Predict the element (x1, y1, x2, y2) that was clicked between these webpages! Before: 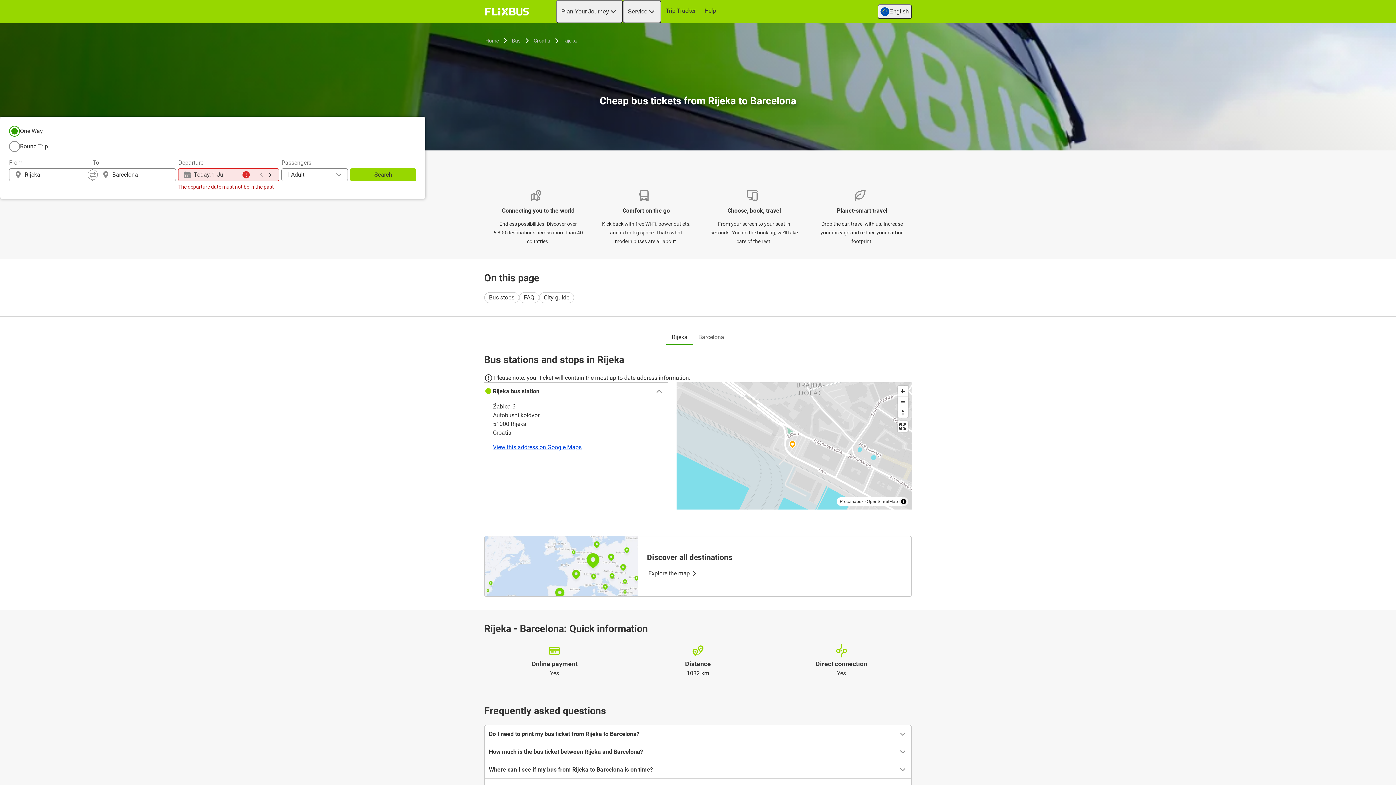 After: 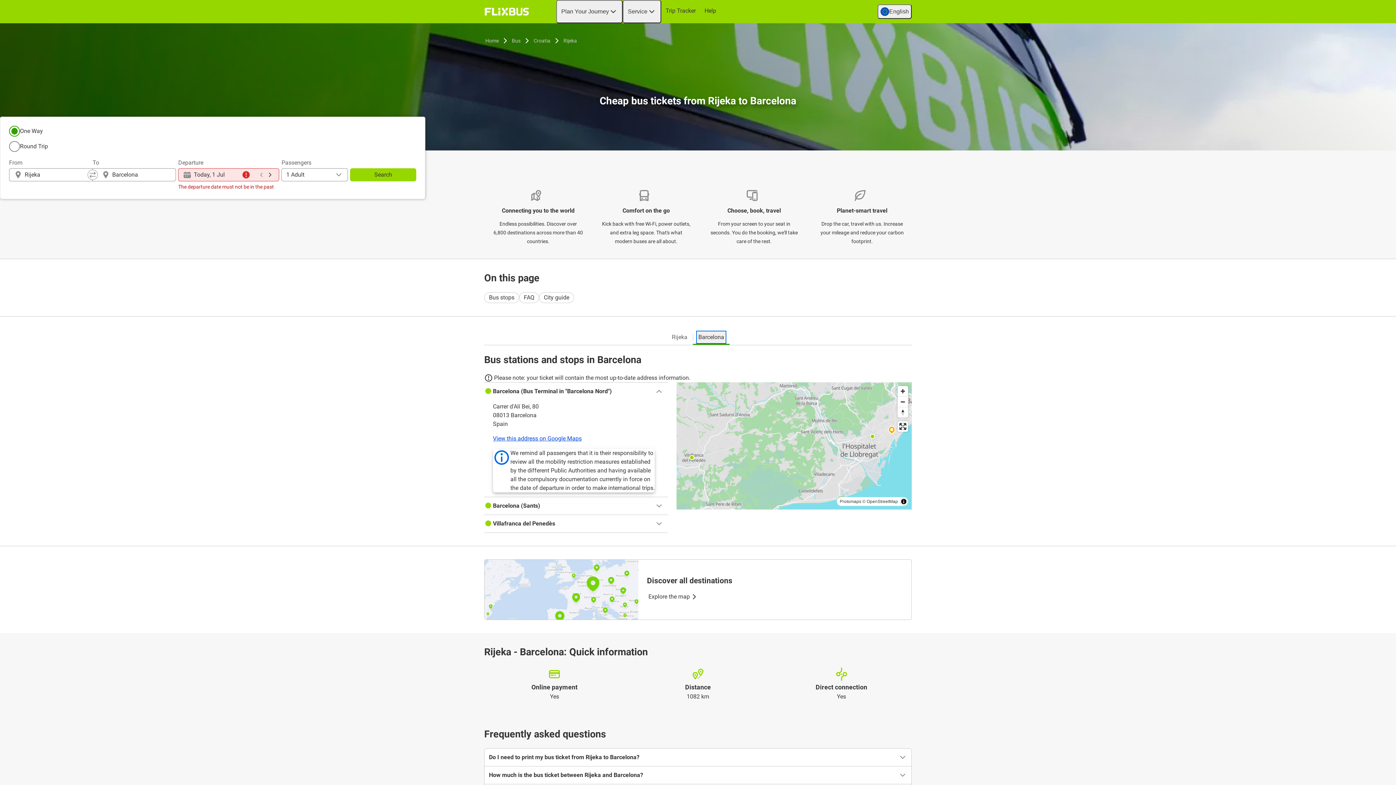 Action: label: Barcelona bbox: (697, 331, 725, 342)